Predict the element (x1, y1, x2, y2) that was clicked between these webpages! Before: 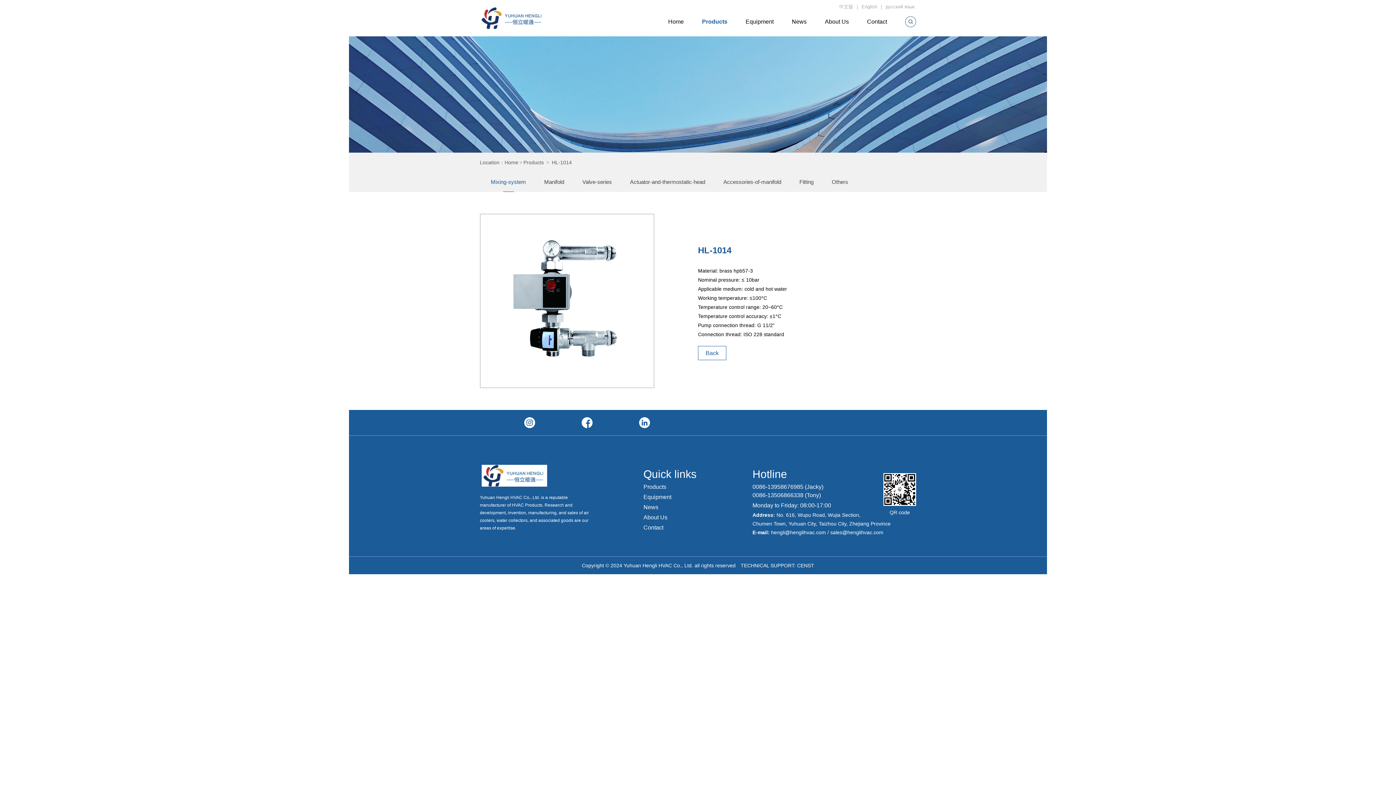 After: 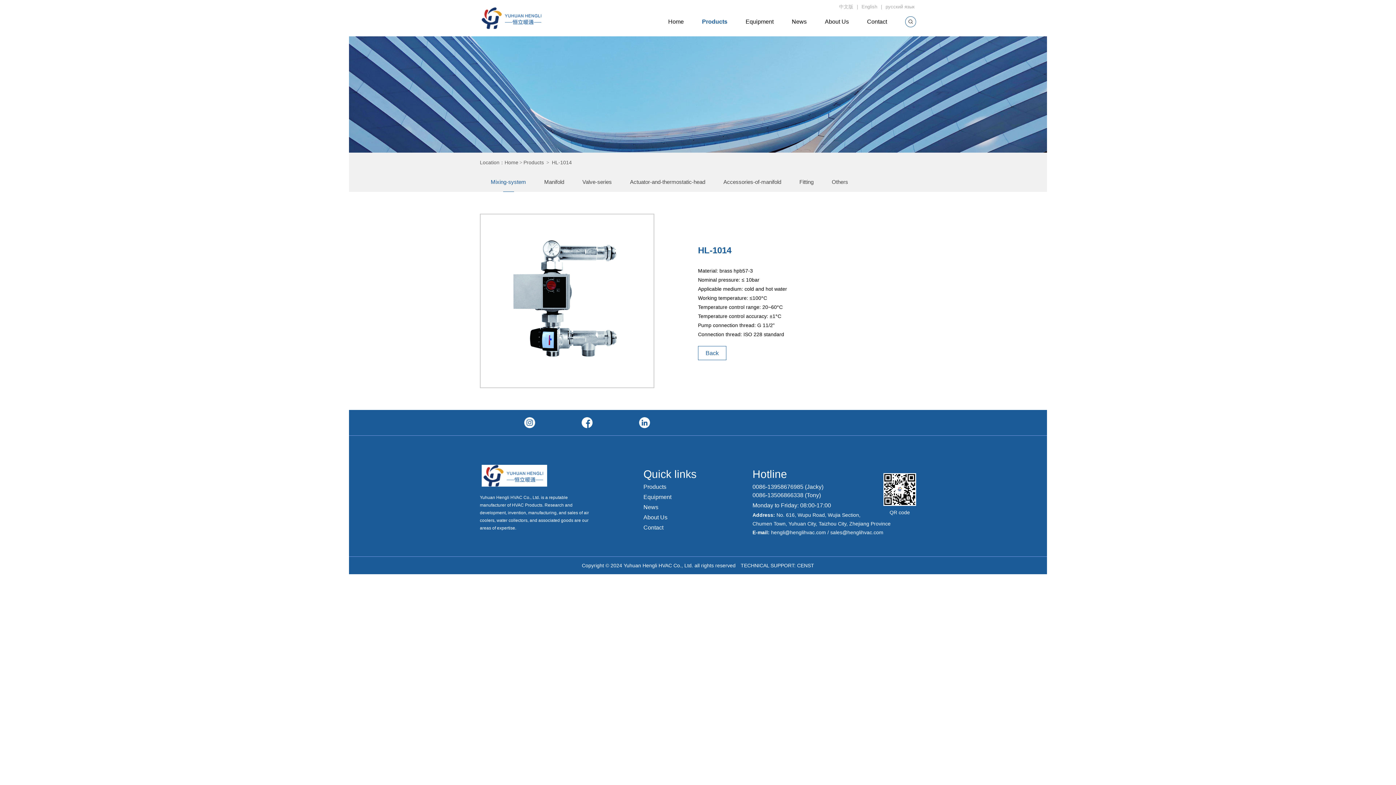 Action: label: CENST bbox: (797, 562, 814, 568)